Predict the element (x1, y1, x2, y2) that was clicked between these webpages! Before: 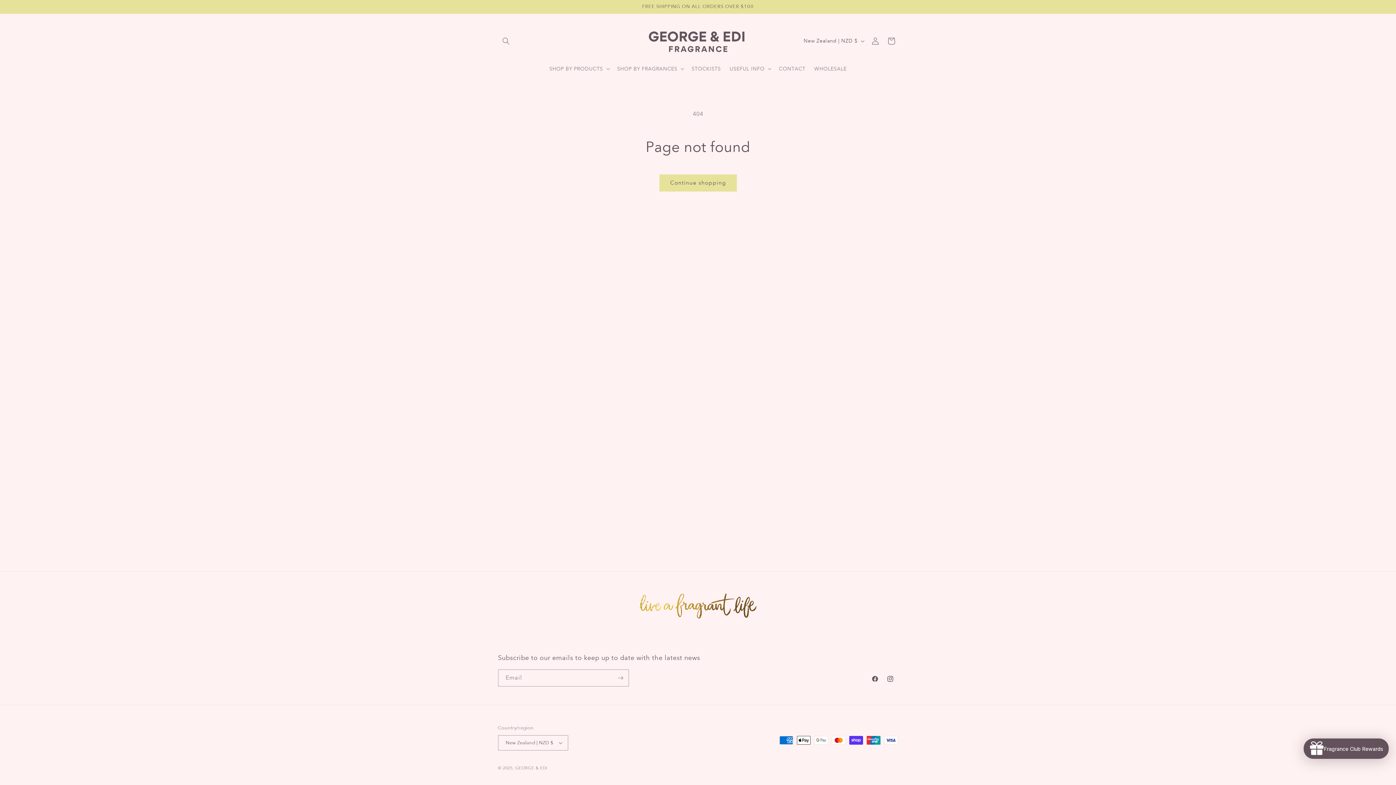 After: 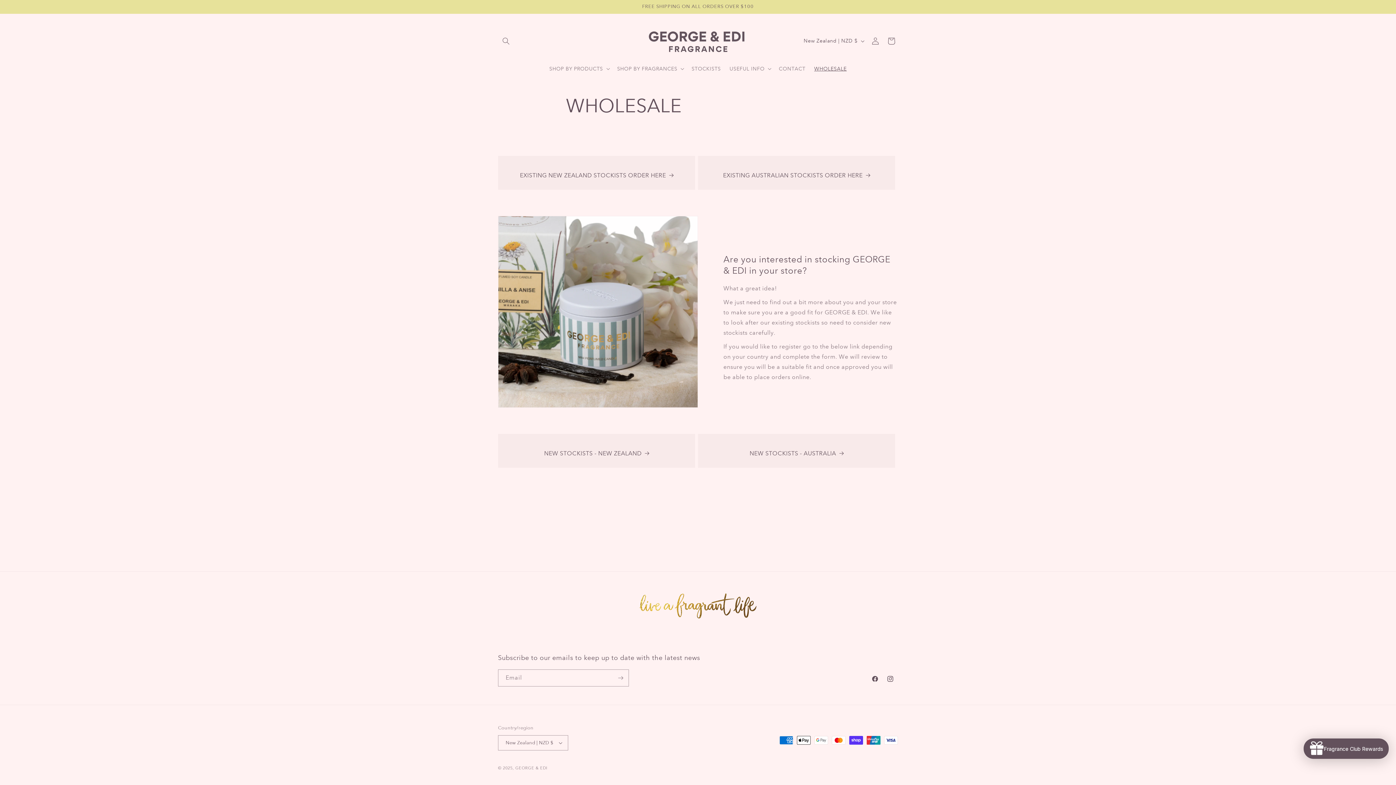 Action: label: WHOLESALE bbox: (810, 60, 851, 76)